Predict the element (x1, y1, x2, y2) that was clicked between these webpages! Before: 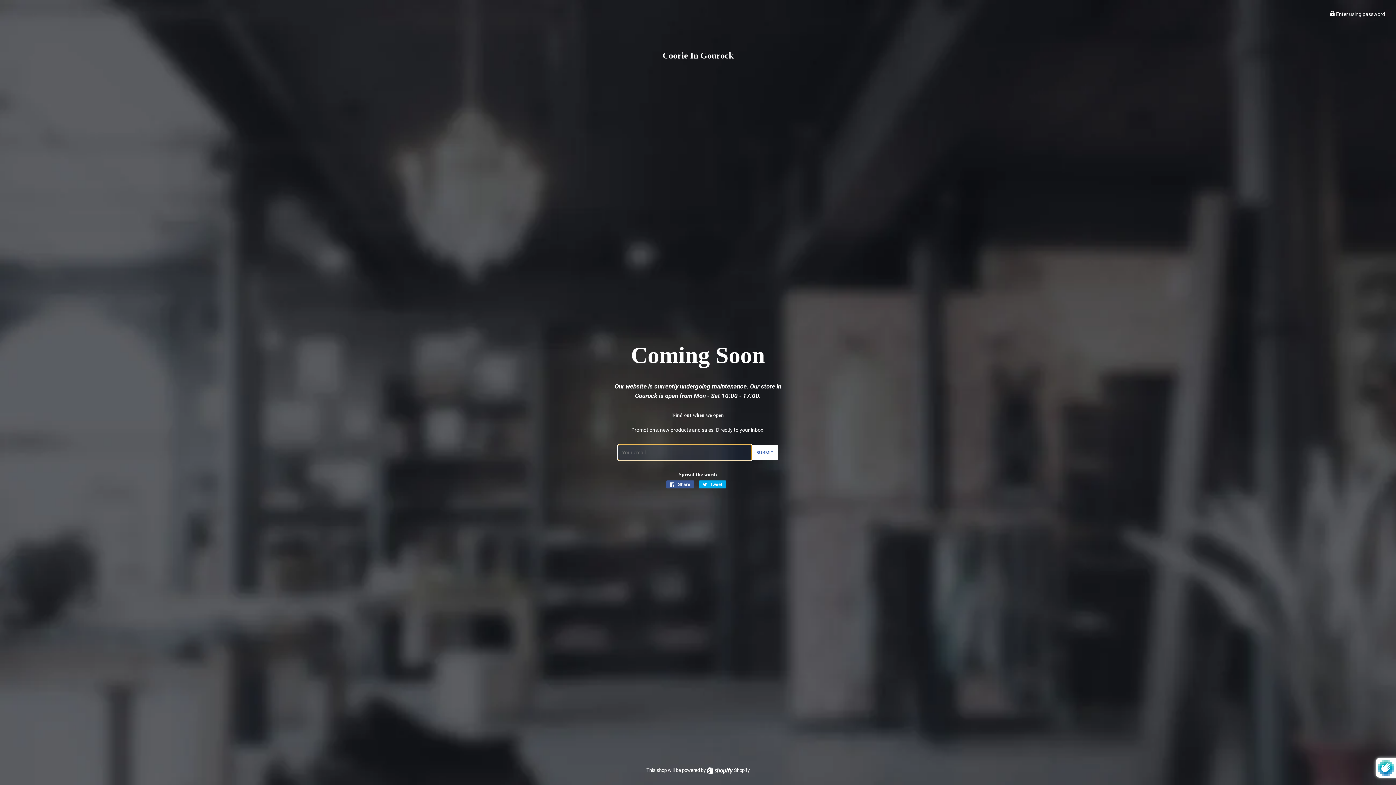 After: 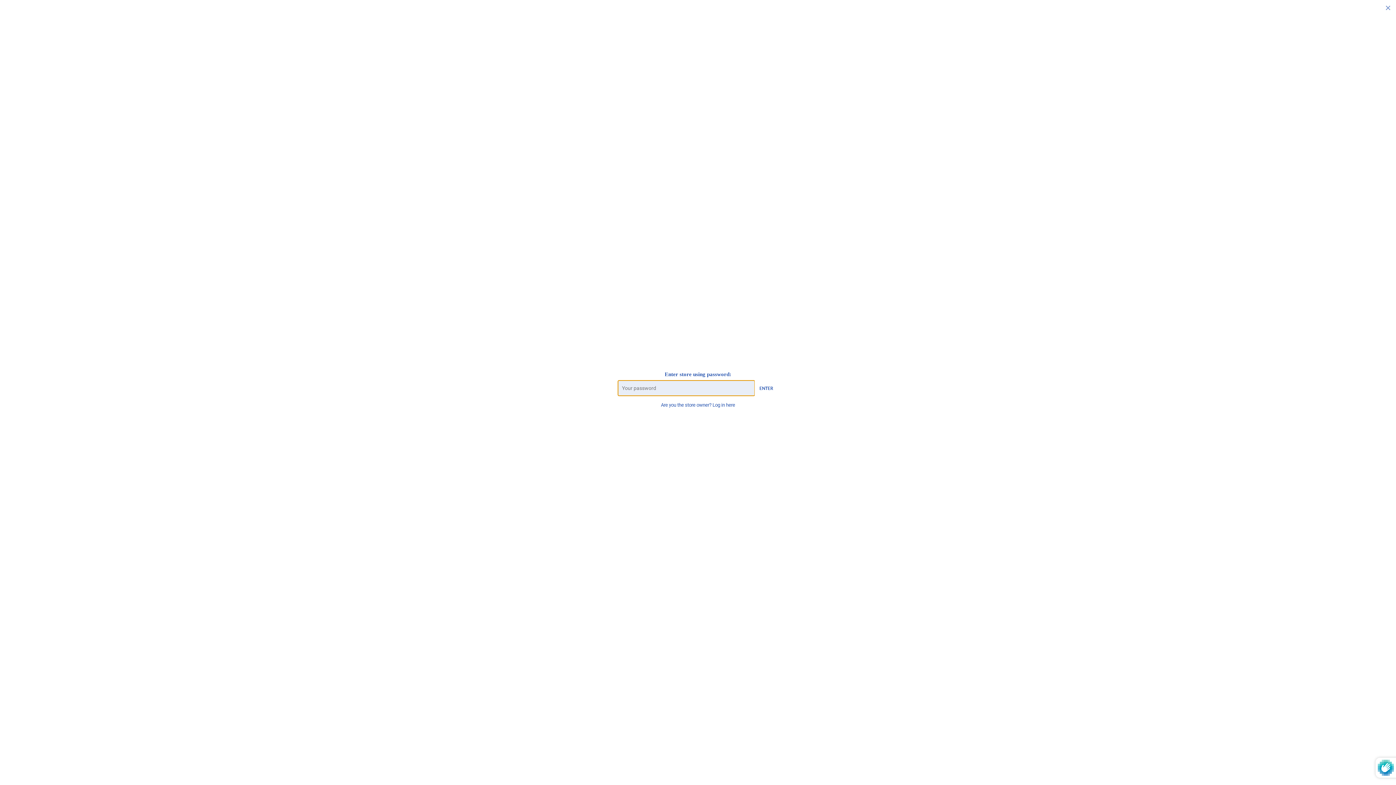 Action: bbox: (1330, 11, 1385, 17) label:  Enter using password